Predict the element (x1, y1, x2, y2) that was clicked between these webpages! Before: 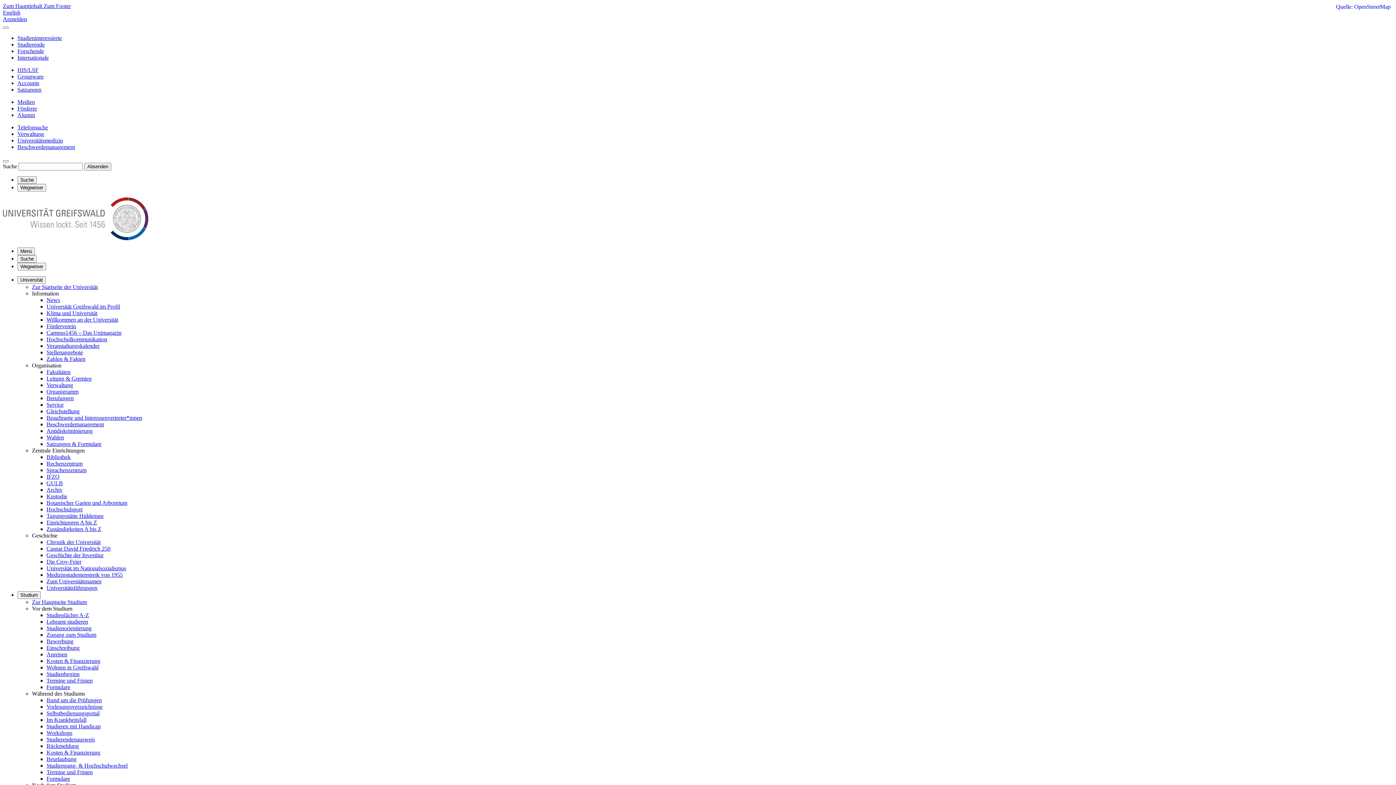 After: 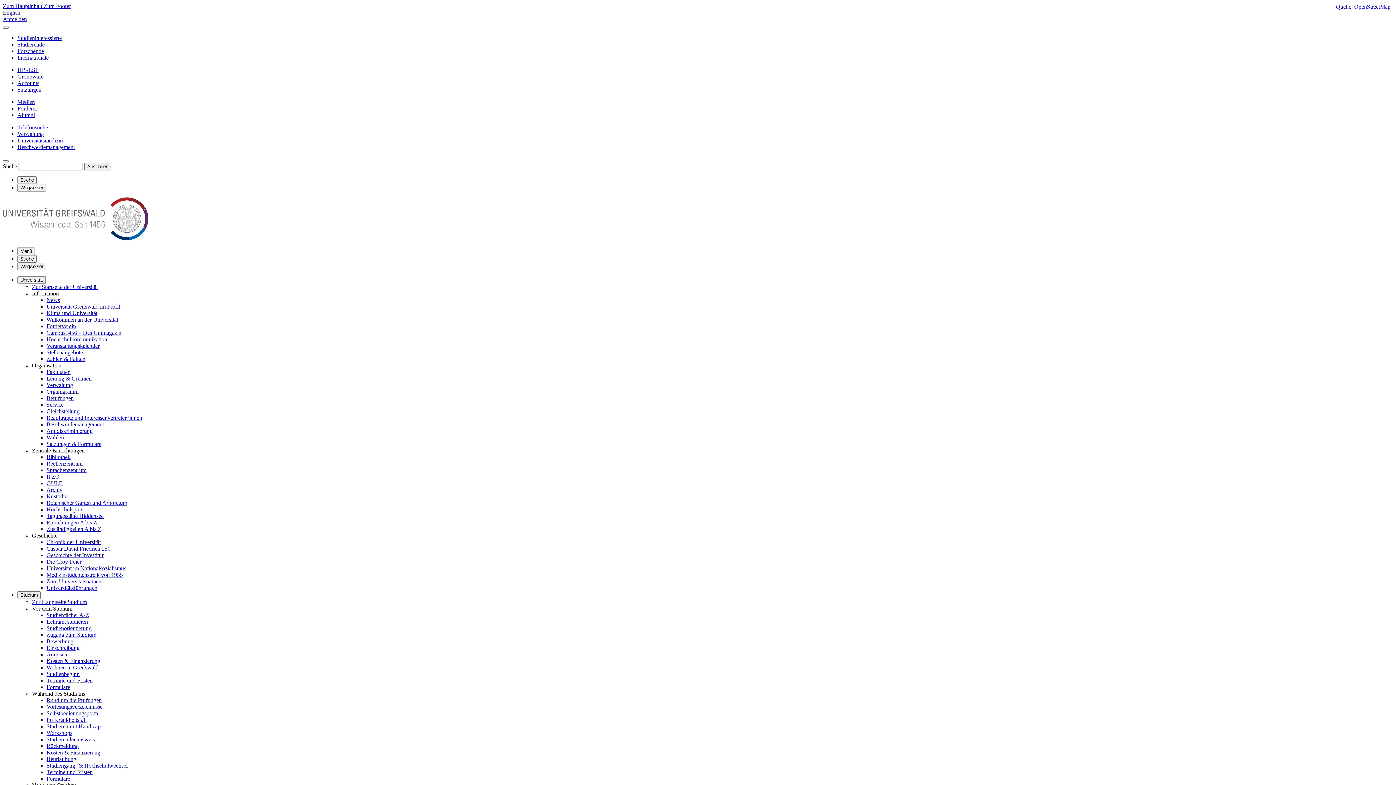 Action: bbox: (46, 723, 100, 729) label: Studieren mit Handicap